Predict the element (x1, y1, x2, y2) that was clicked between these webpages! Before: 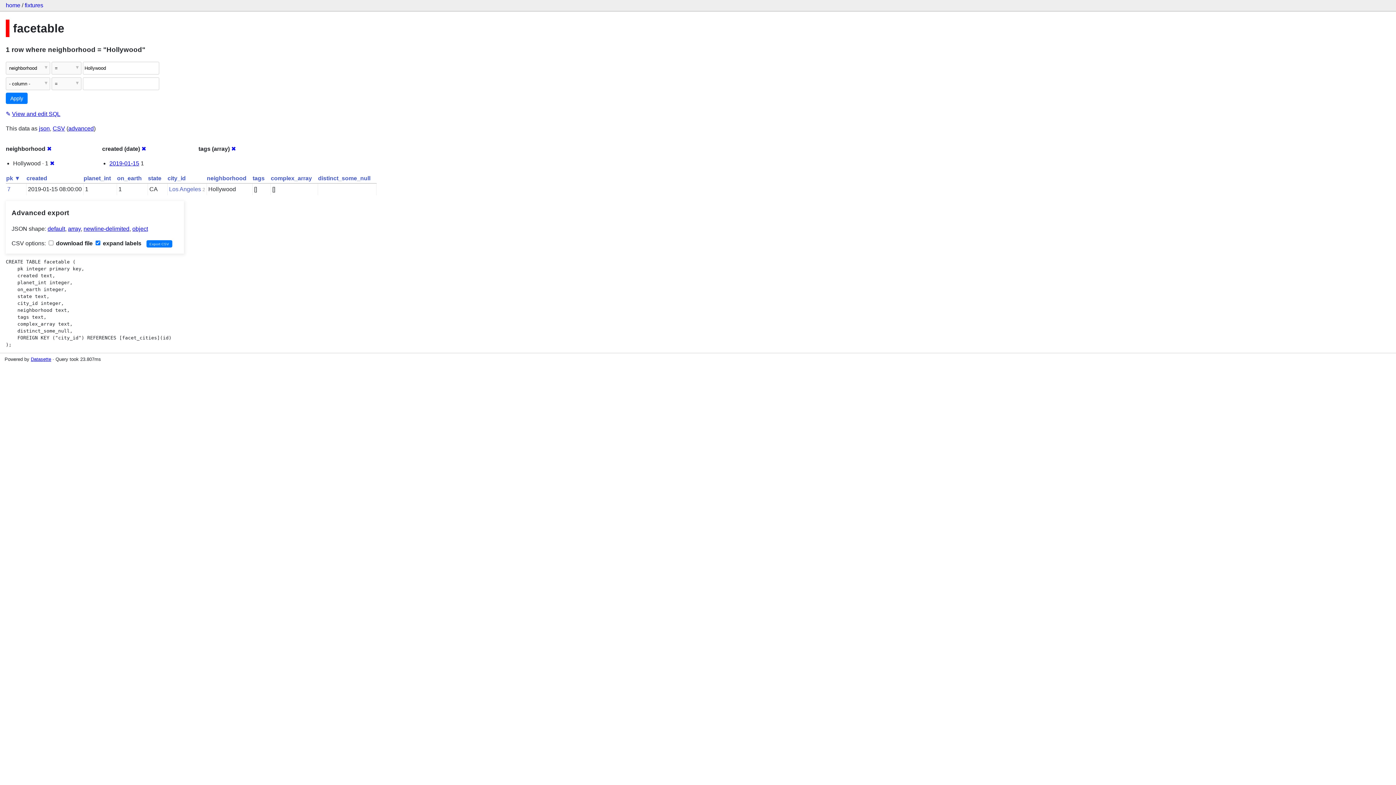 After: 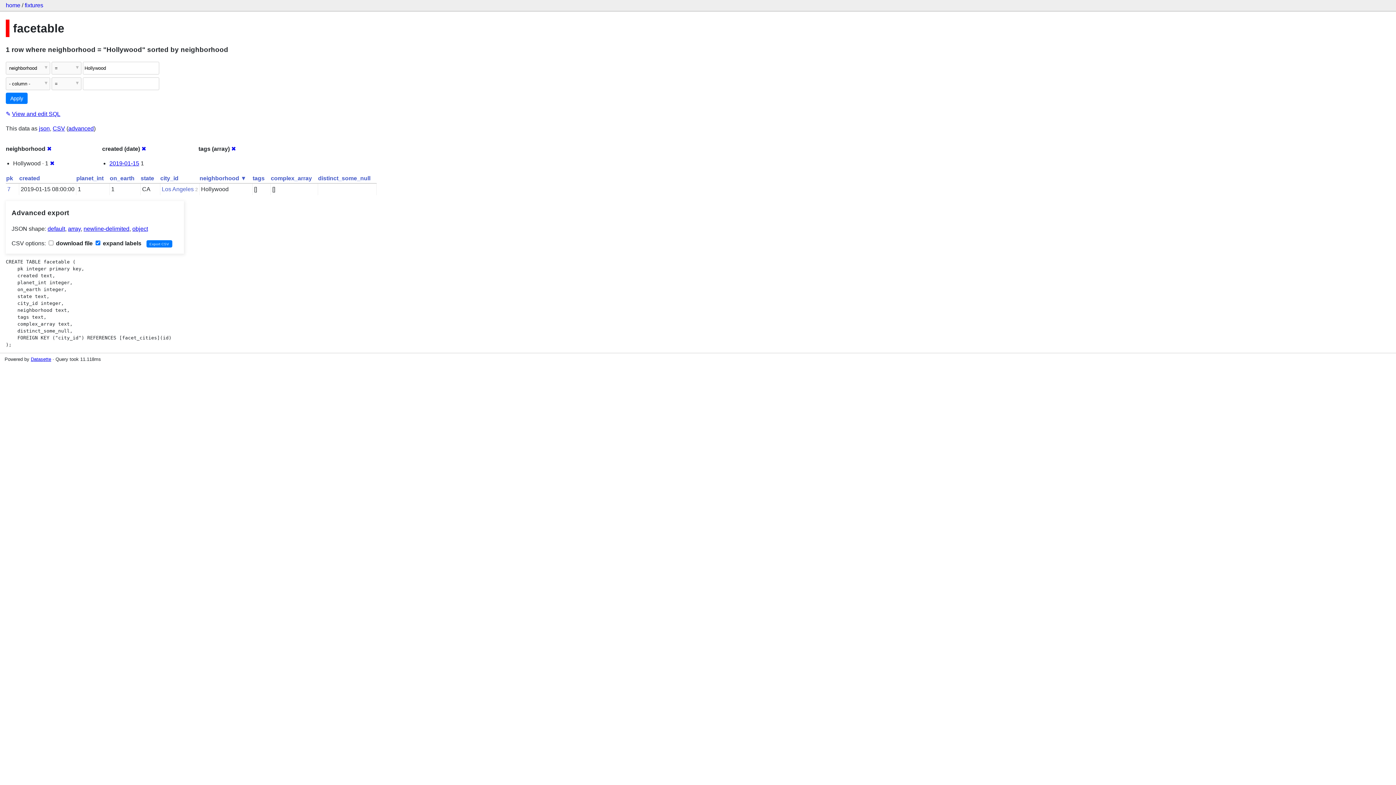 Action: bbox: (206, 175, 246, 181) label: neighborhood